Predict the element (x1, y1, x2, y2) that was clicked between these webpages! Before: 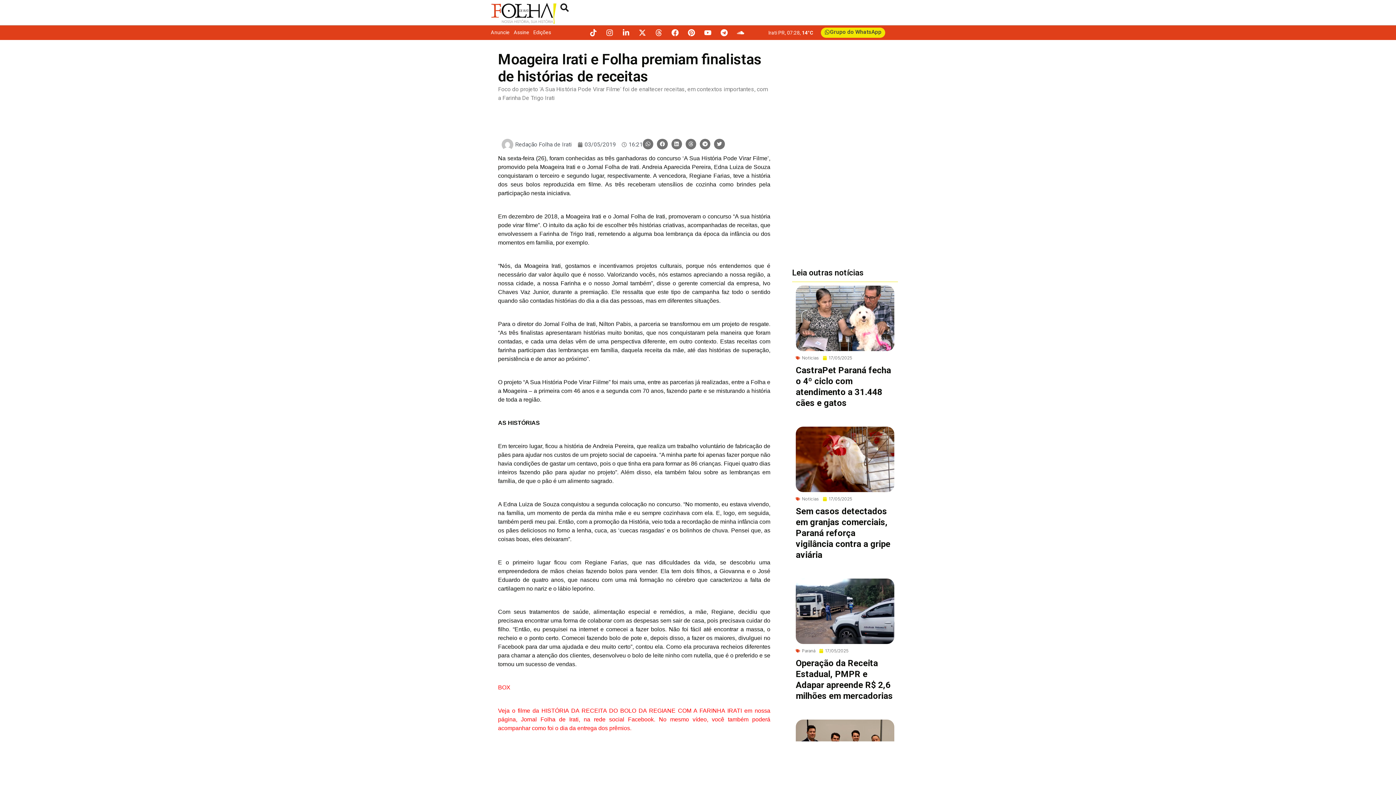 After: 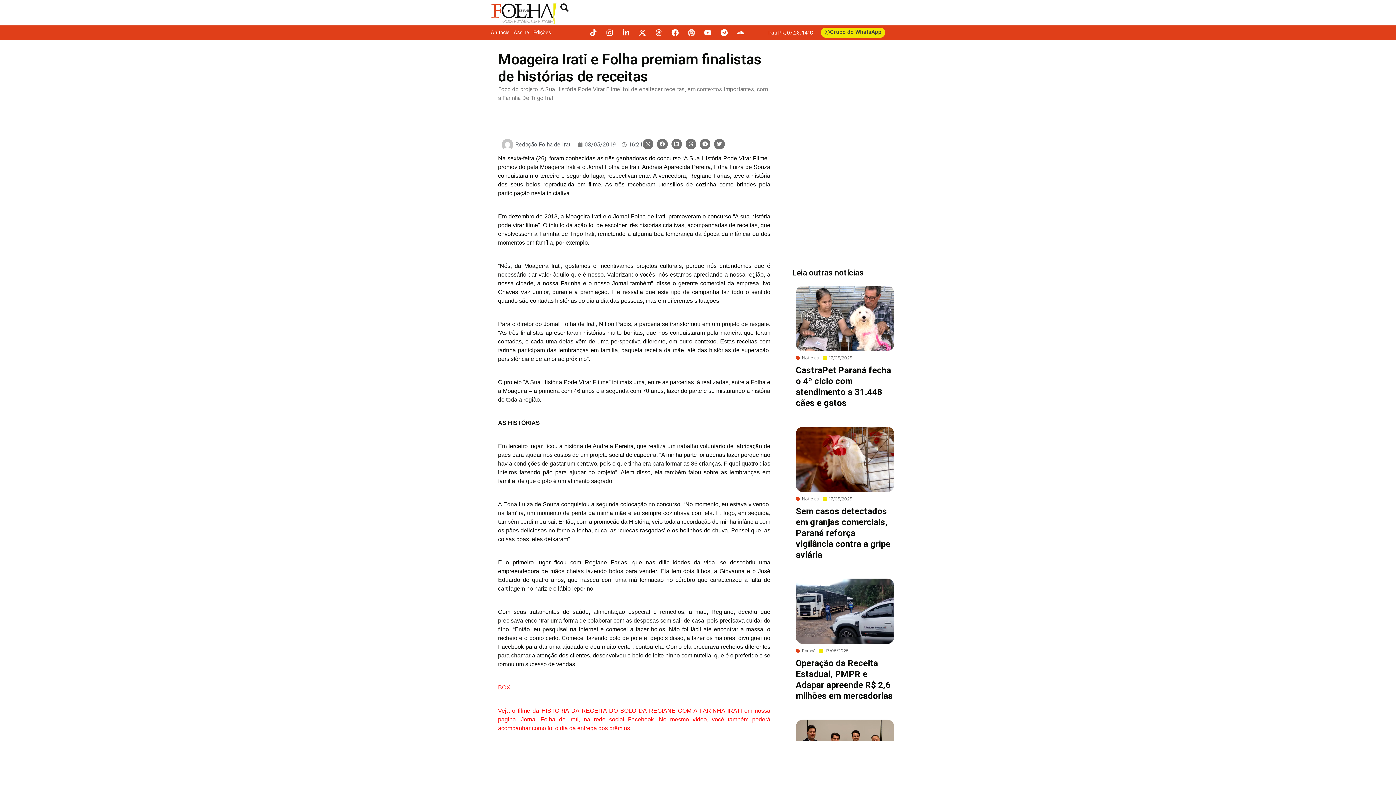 Action: bbox: (684, 25, 698, 39) label: Pinterest